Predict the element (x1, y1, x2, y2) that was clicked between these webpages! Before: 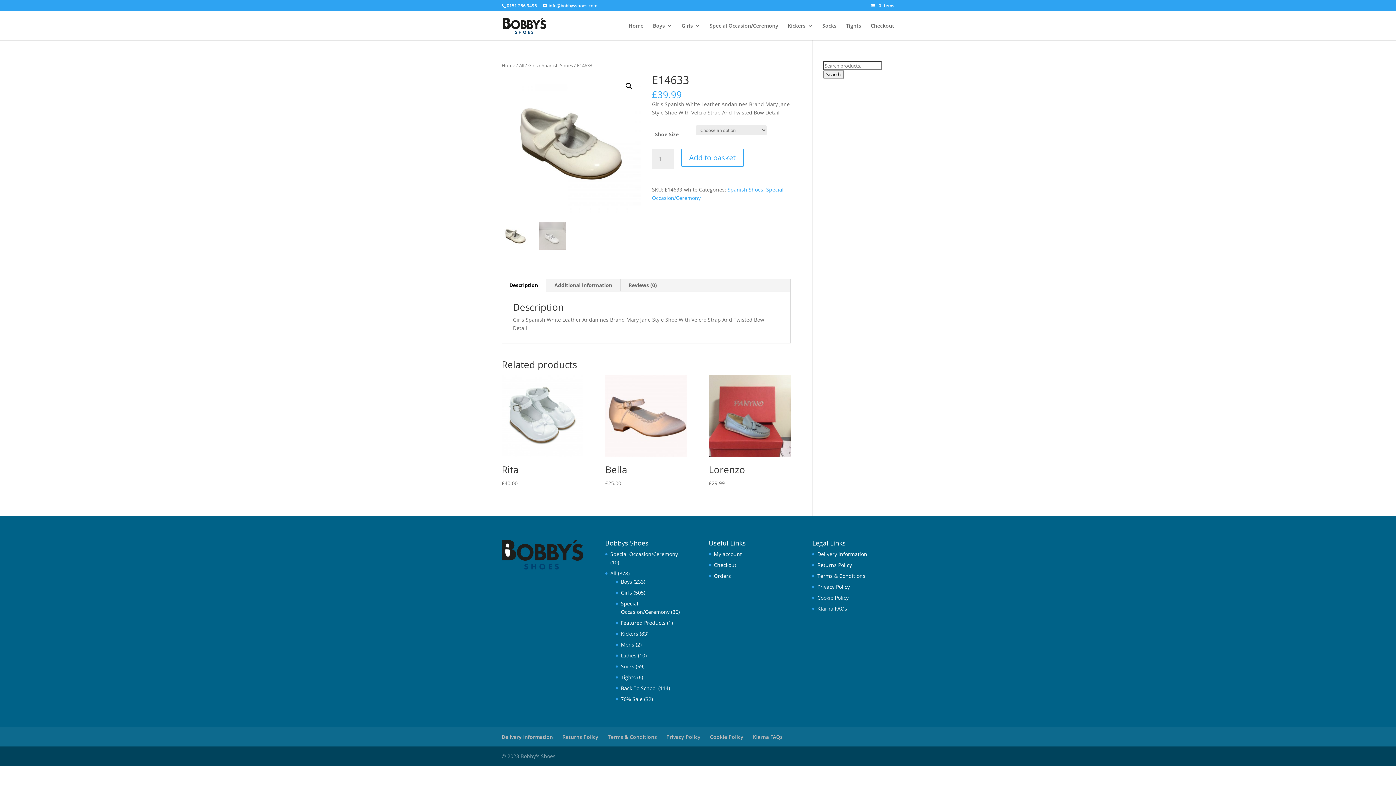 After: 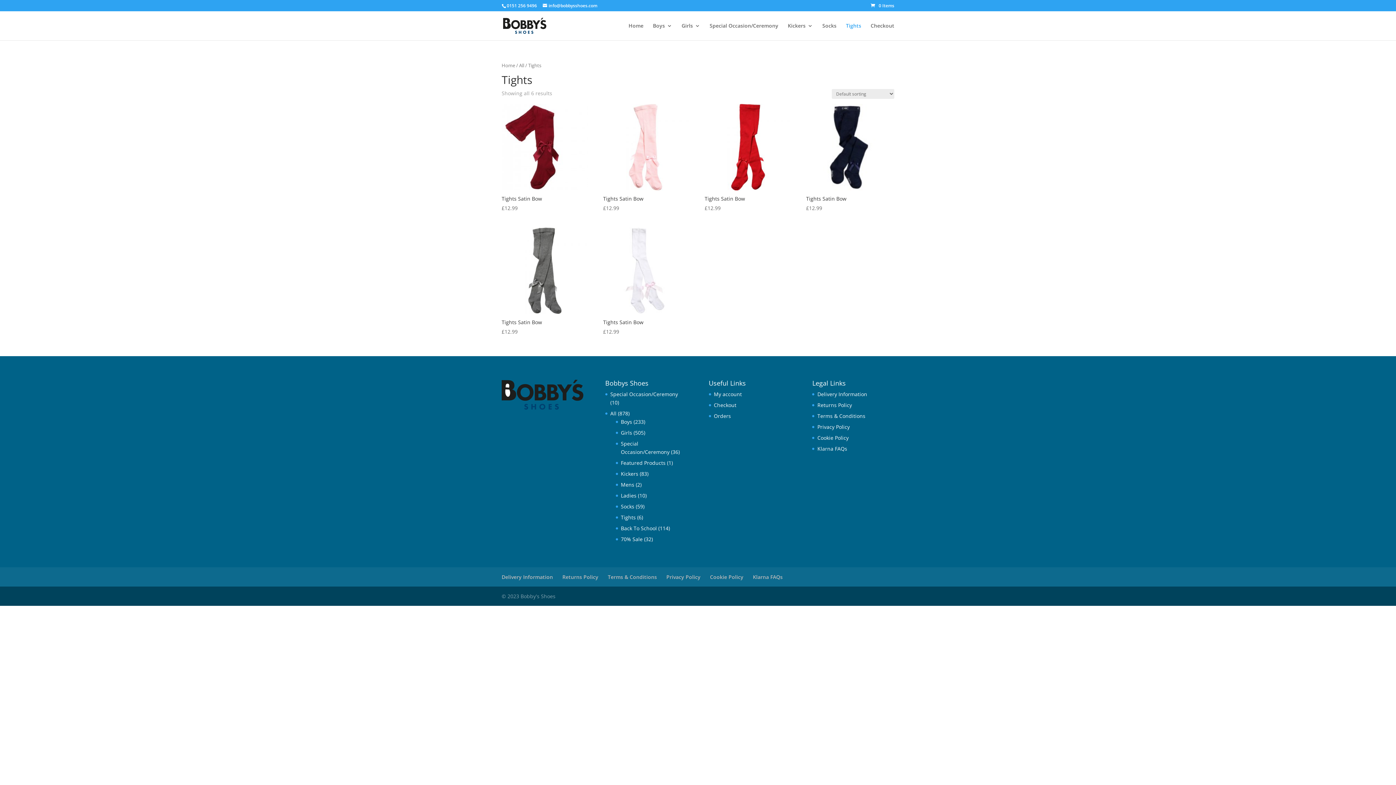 Action: label: Tights bbox: (846, 23, 861, 40)